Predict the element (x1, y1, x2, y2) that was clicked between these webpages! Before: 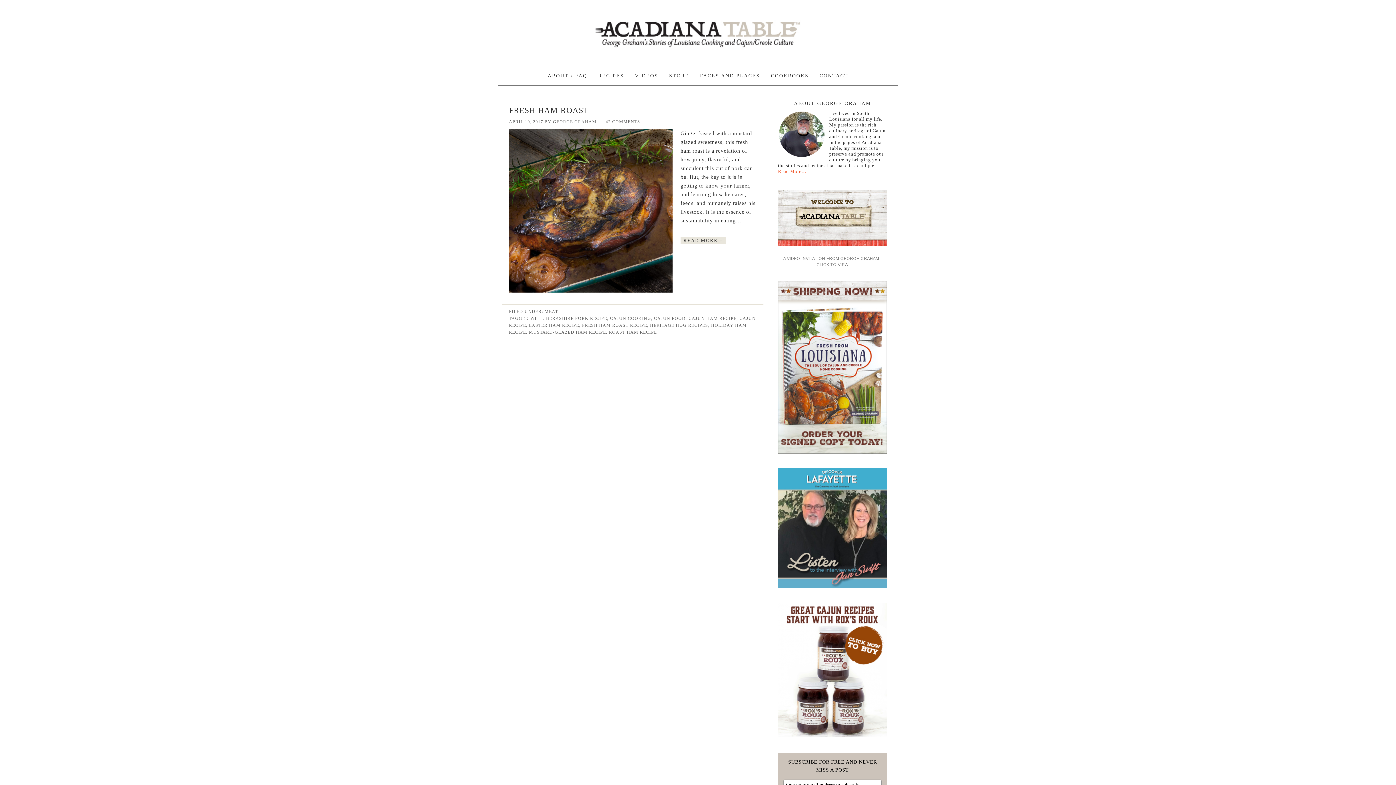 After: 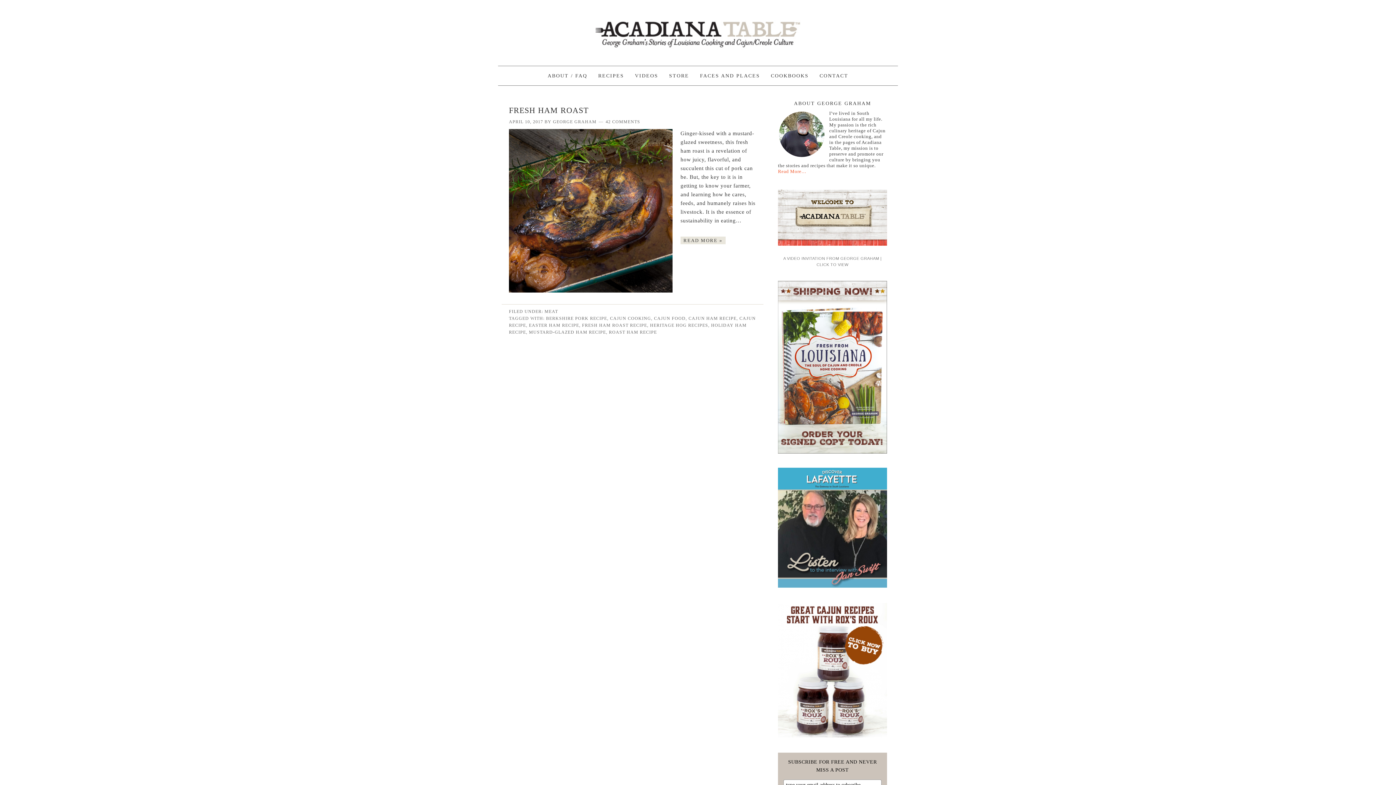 Action: bbox: (778, 467, 887, 587)